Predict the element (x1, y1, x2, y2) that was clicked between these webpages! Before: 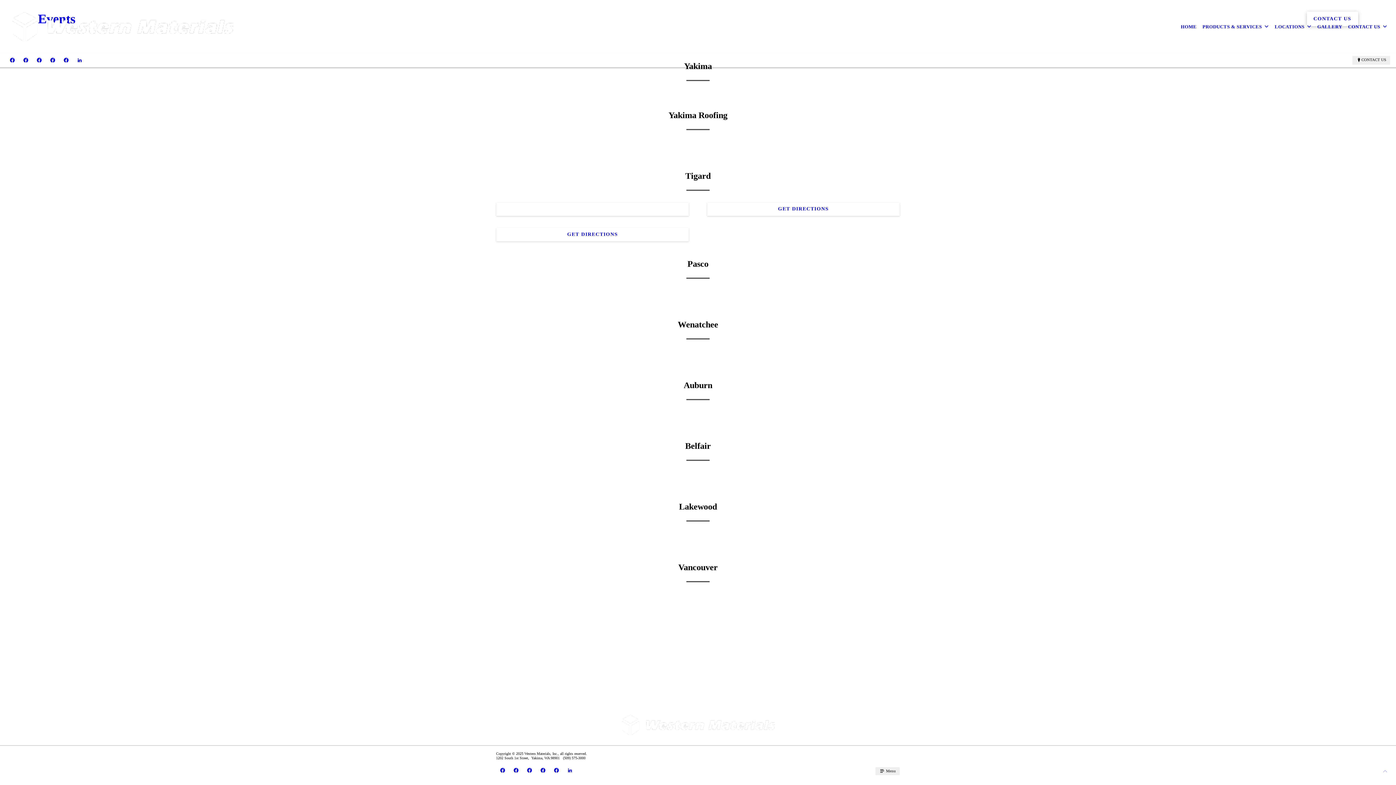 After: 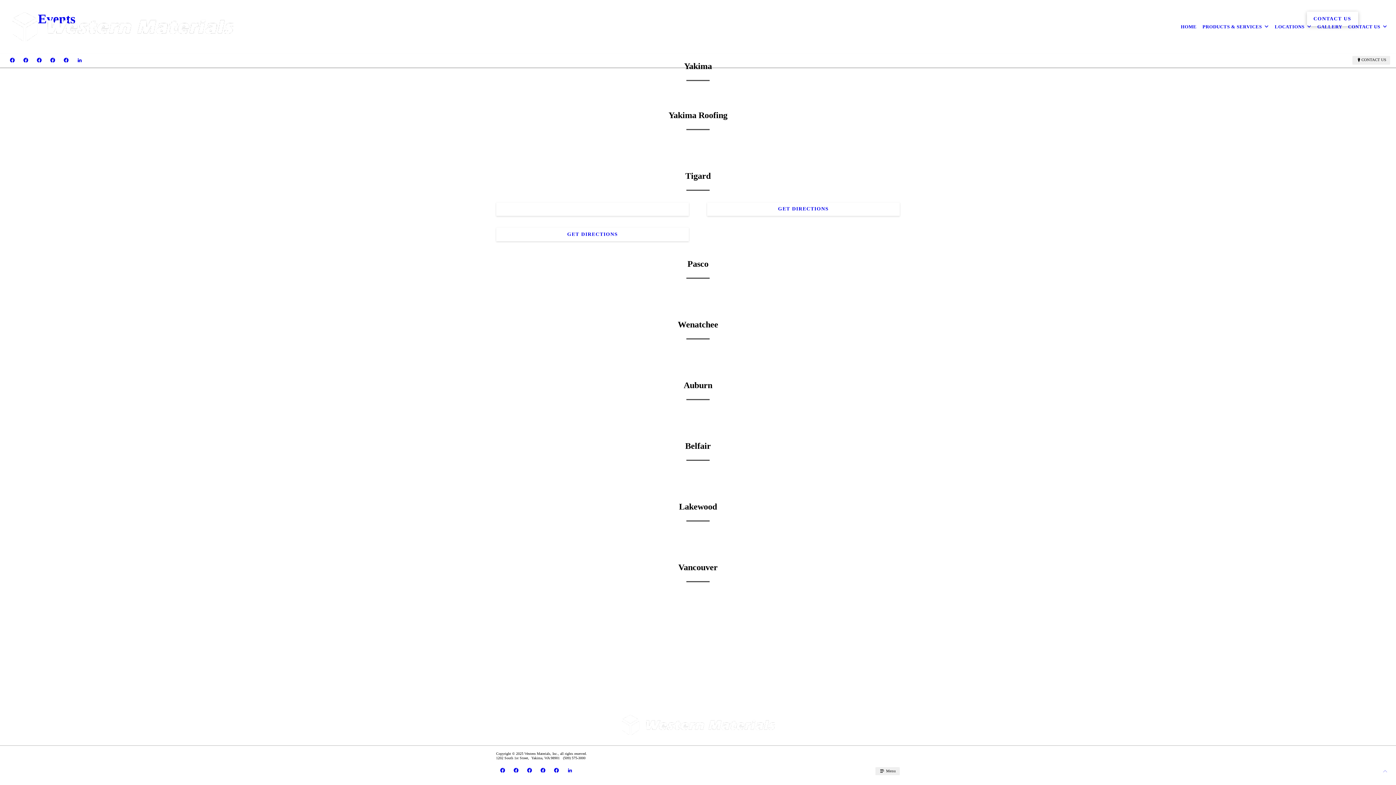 Action: bbox: (550, 766, 563, 774)